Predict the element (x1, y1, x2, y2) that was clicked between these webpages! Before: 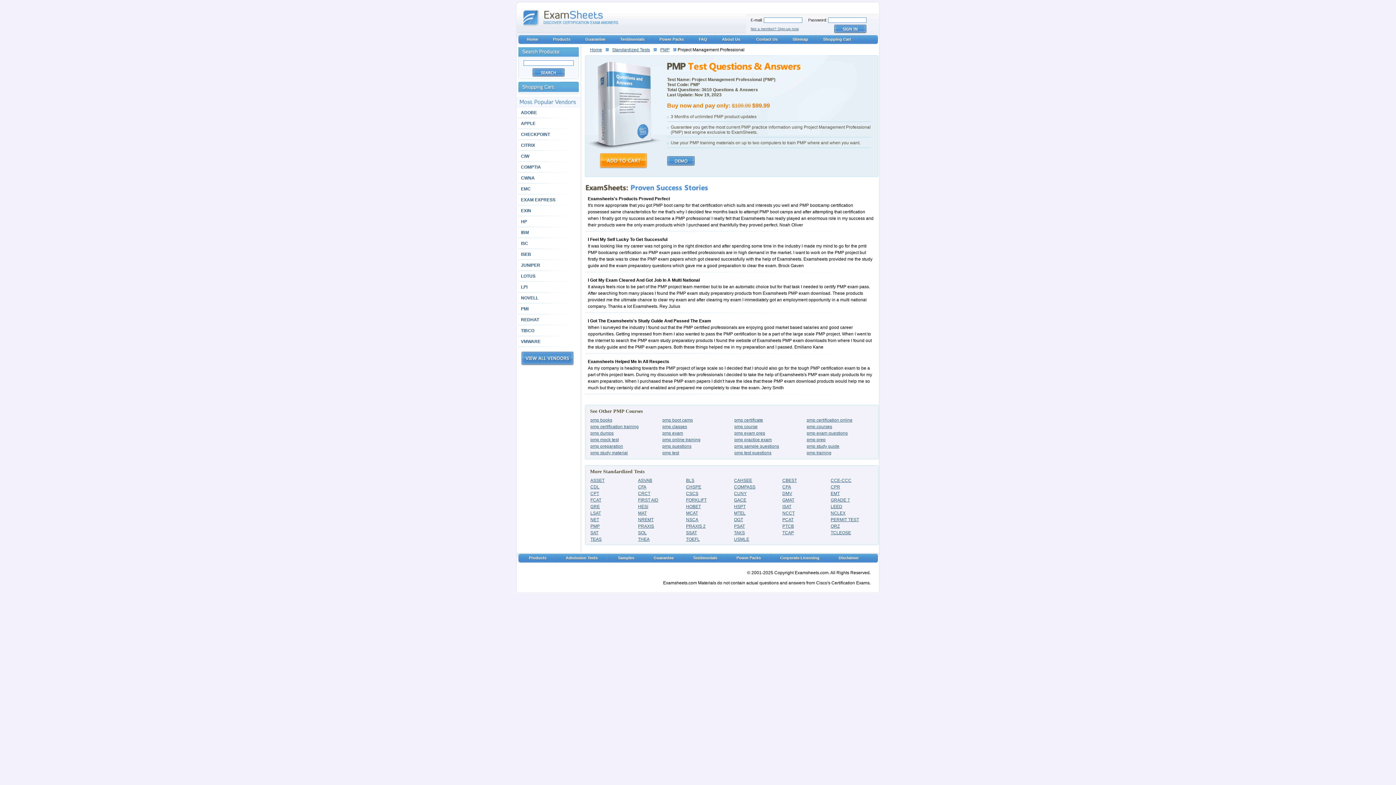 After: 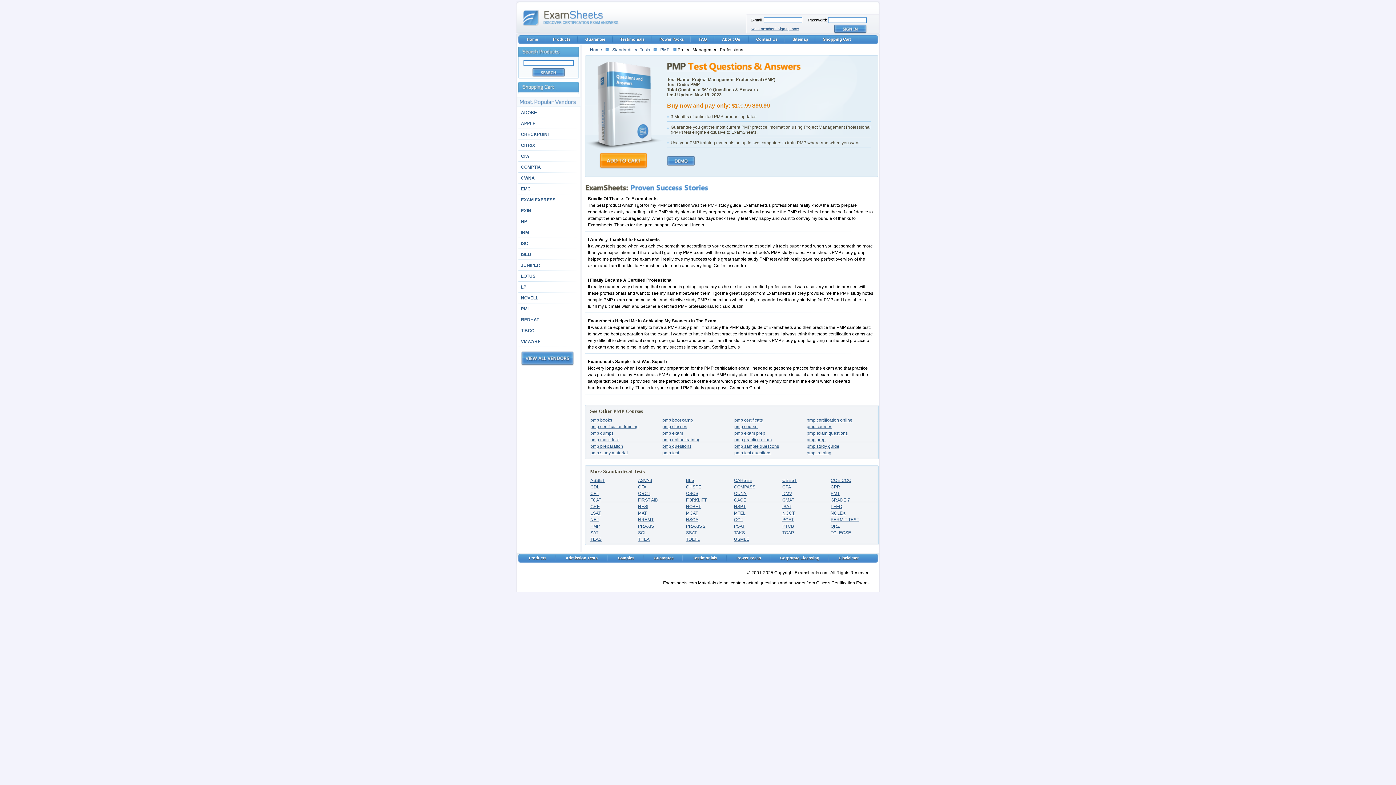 Action: label: pmp study guide bbox: (806, 444, 839, 449)